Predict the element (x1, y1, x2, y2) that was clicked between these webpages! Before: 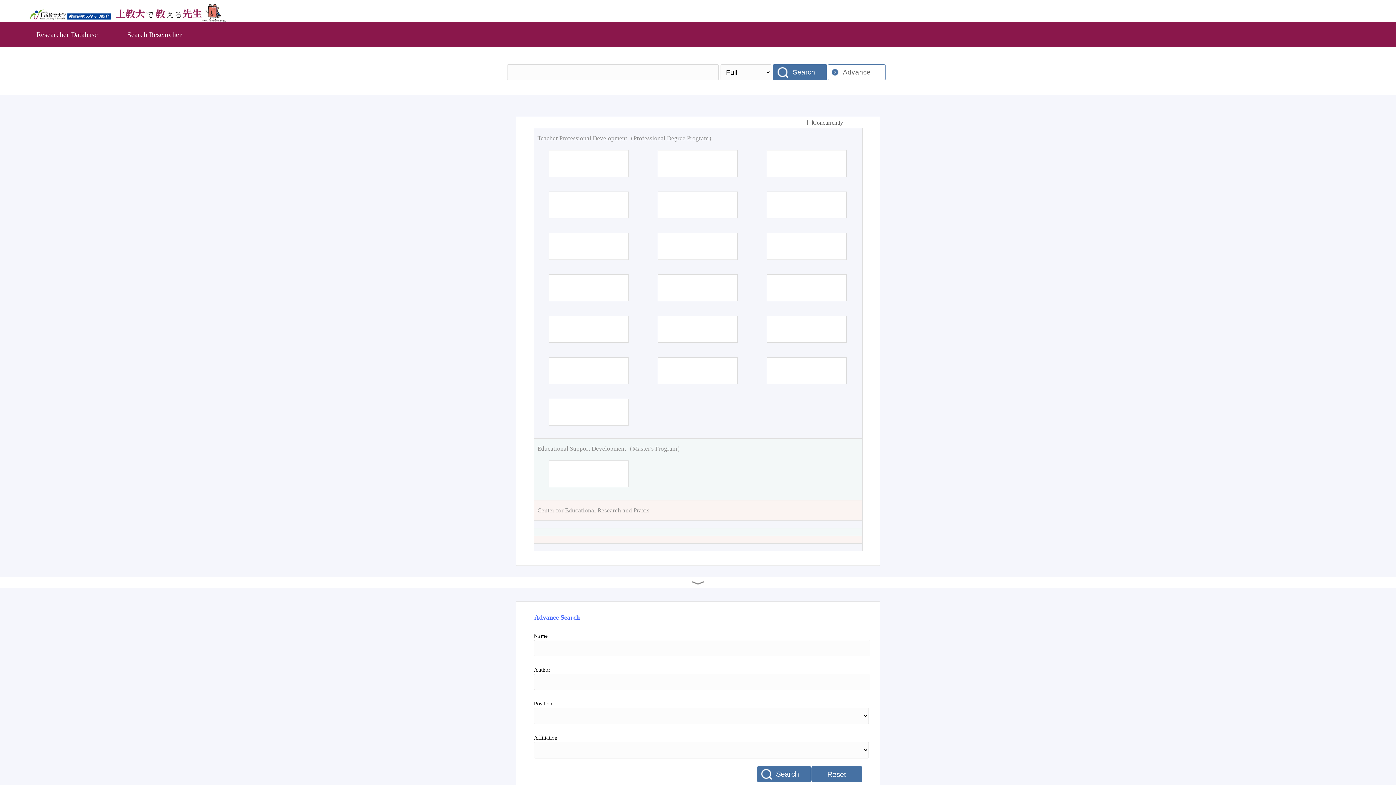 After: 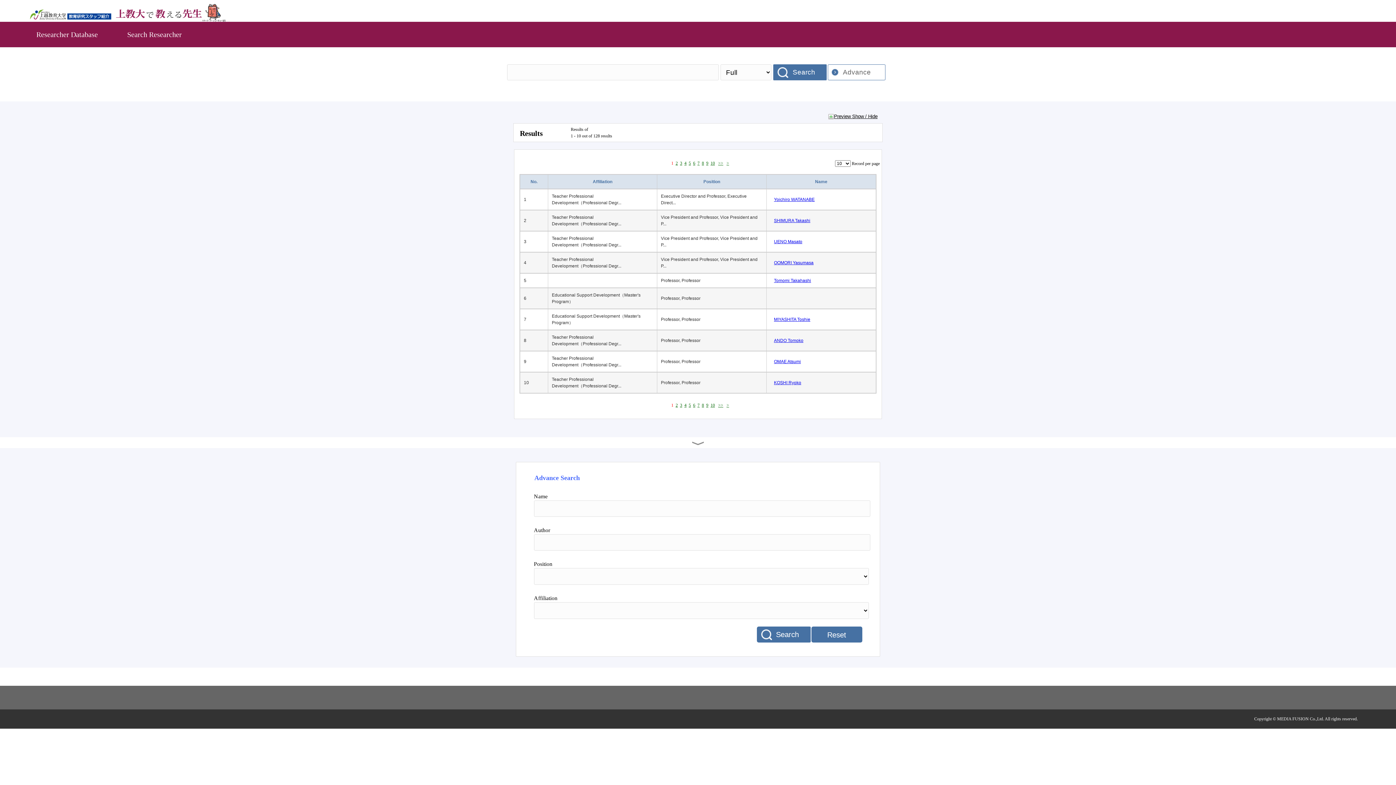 Action: bbox: (756, 766, 811, 782) label: Search